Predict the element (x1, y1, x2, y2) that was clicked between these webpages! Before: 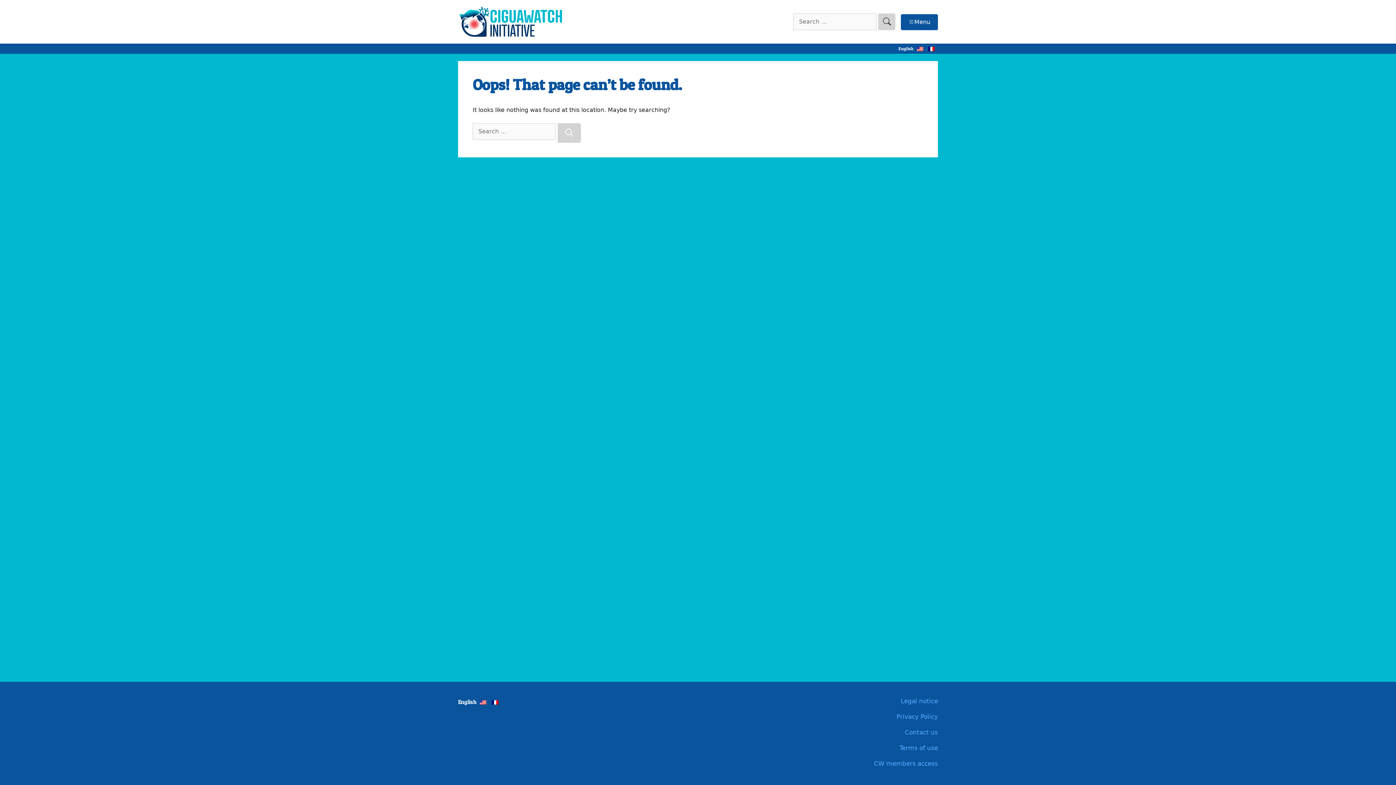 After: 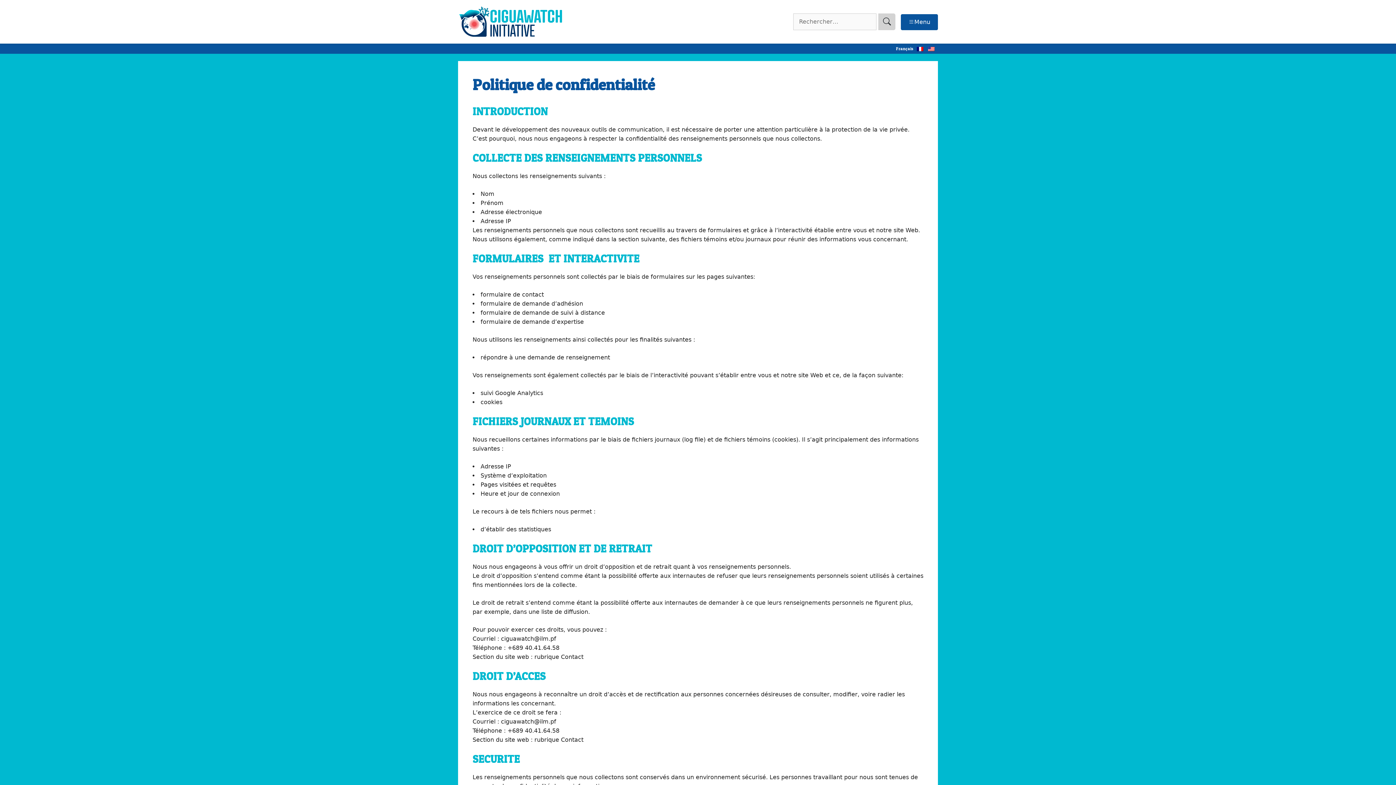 Action: bbox: (829, 712, 938, 722) label: Privacy Policy